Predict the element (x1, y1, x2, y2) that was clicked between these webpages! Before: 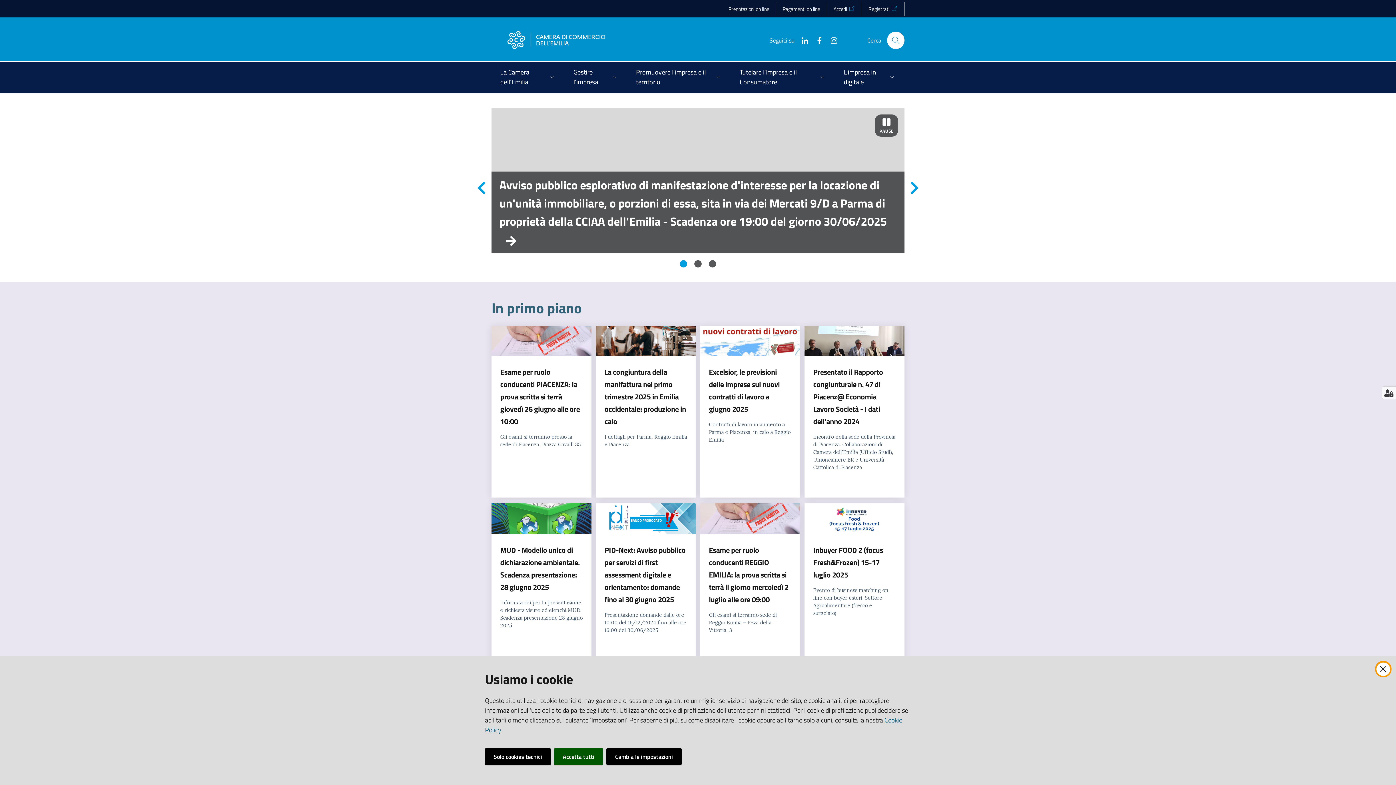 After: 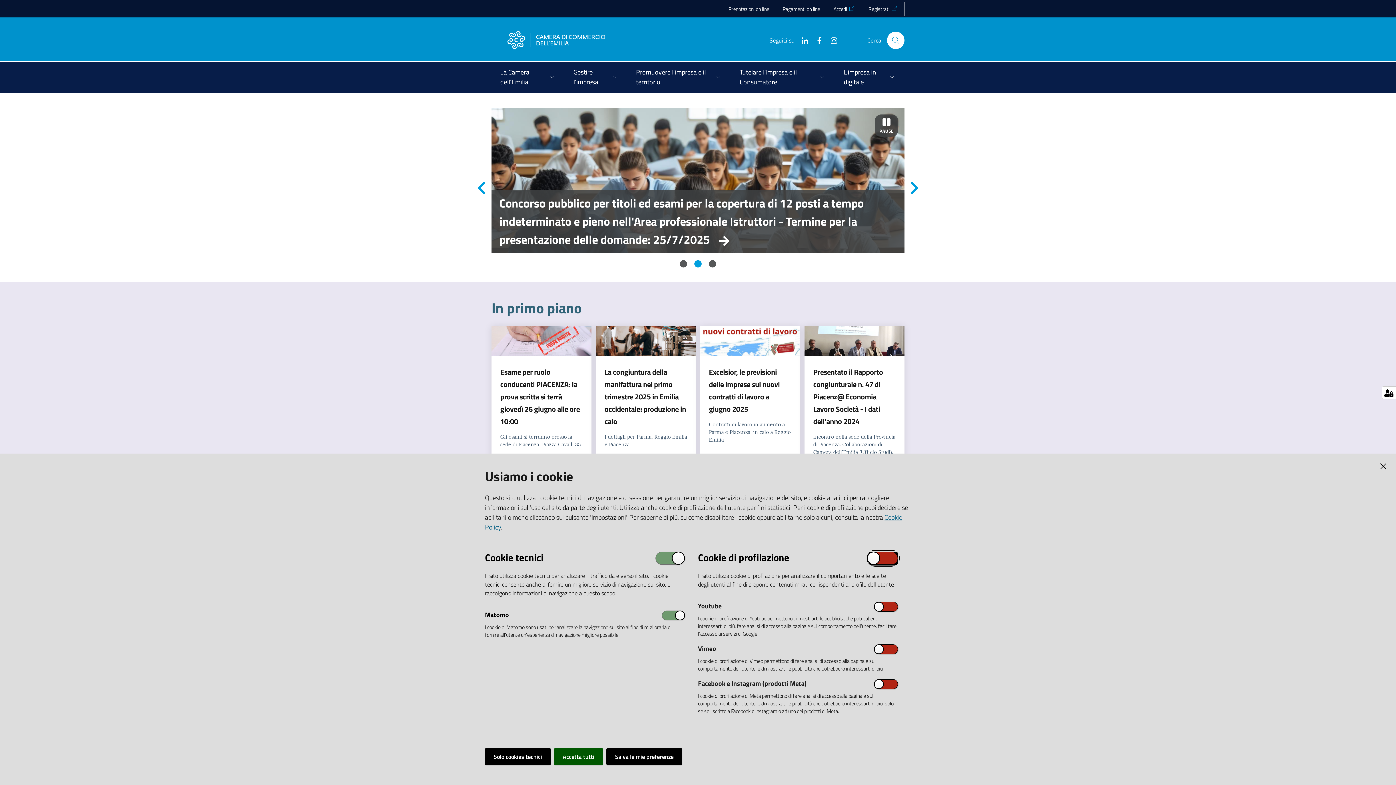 Action: bbox: (1382, 386, 1396, 399)